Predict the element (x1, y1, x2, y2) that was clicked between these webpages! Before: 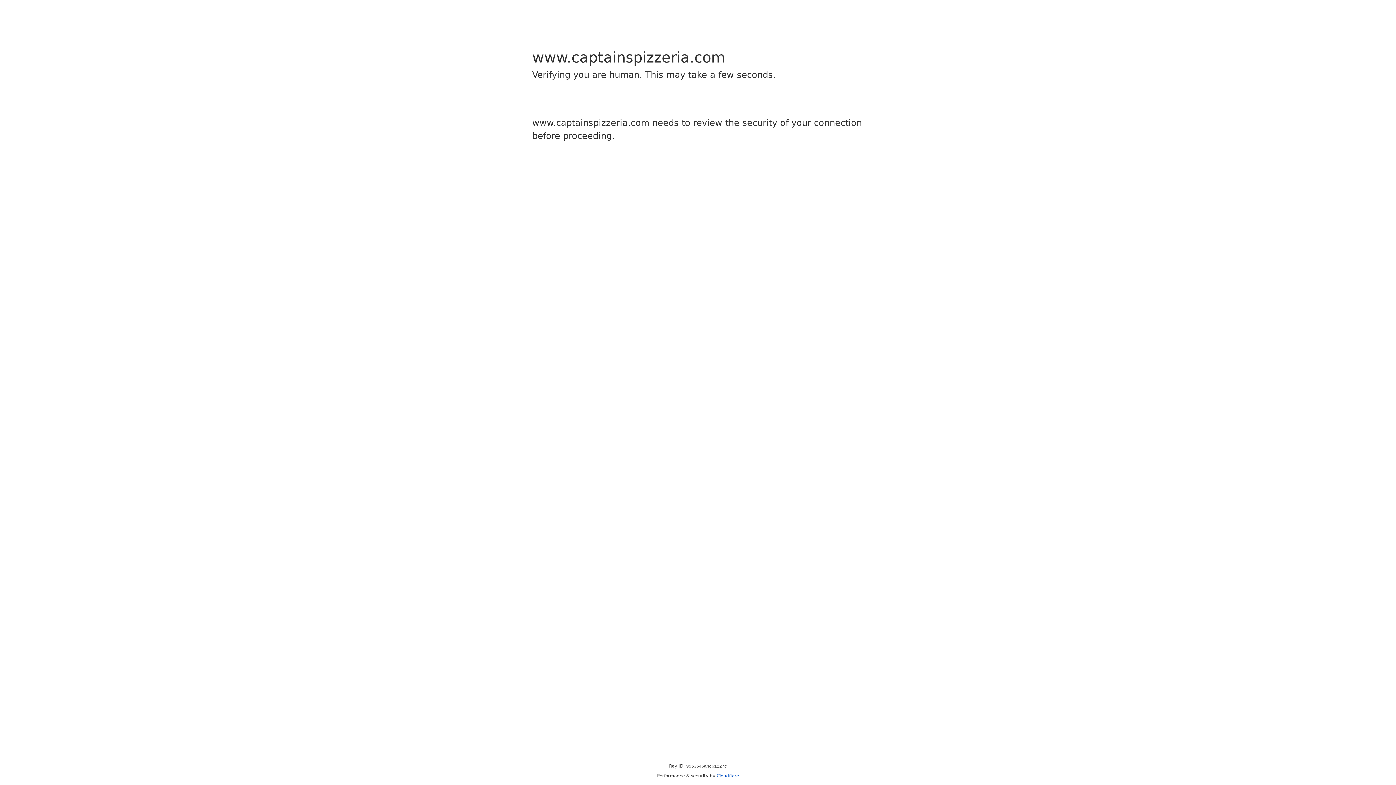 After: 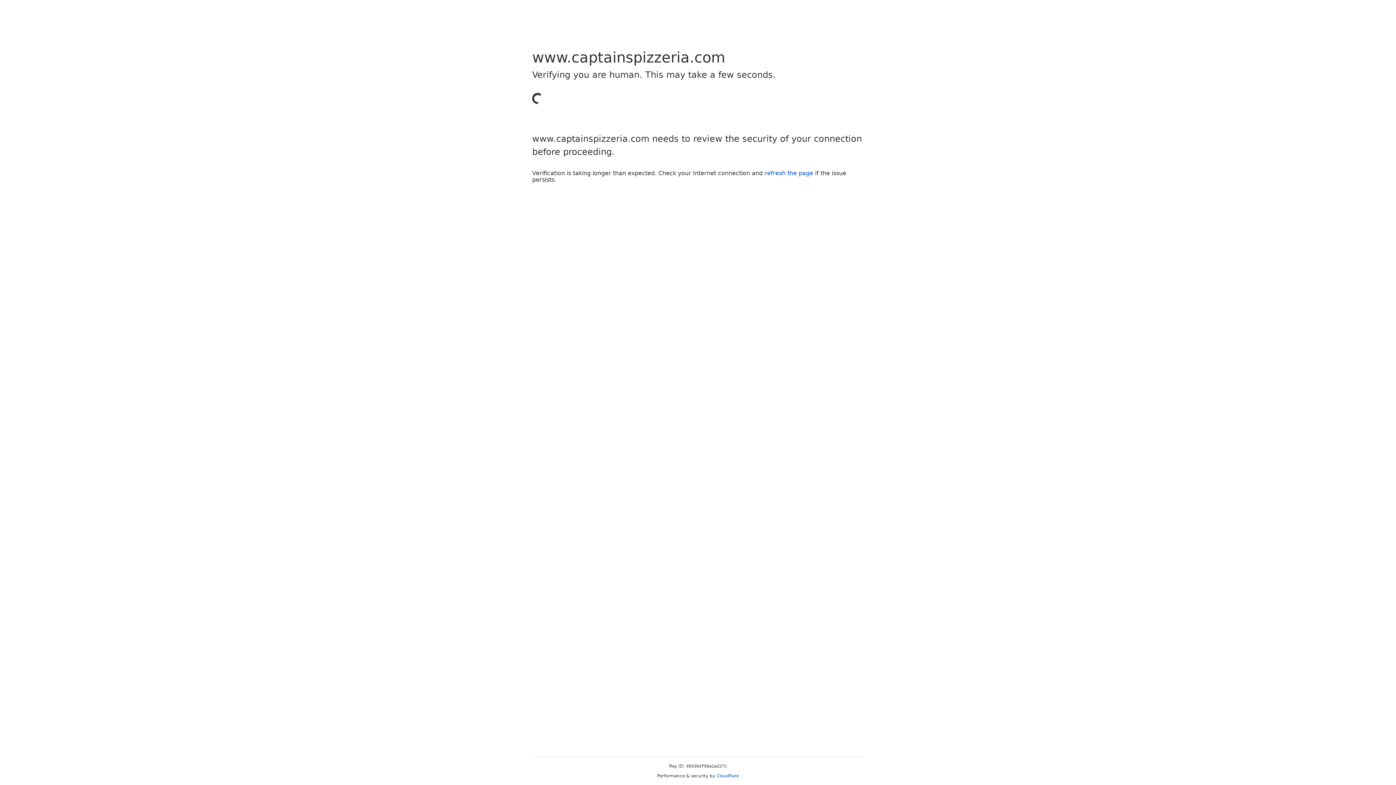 Action: label: Cloudflare bbox: (716, 773, 739, 778)